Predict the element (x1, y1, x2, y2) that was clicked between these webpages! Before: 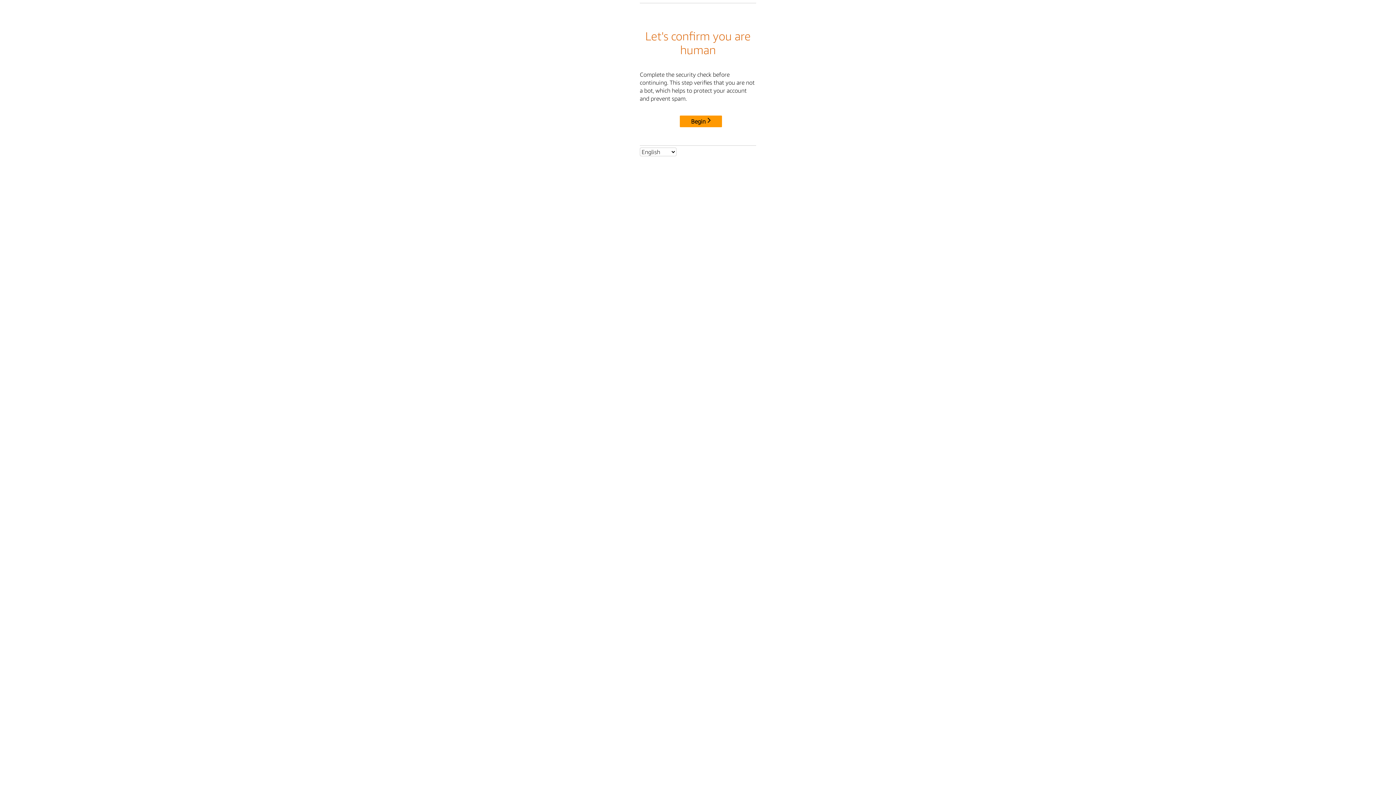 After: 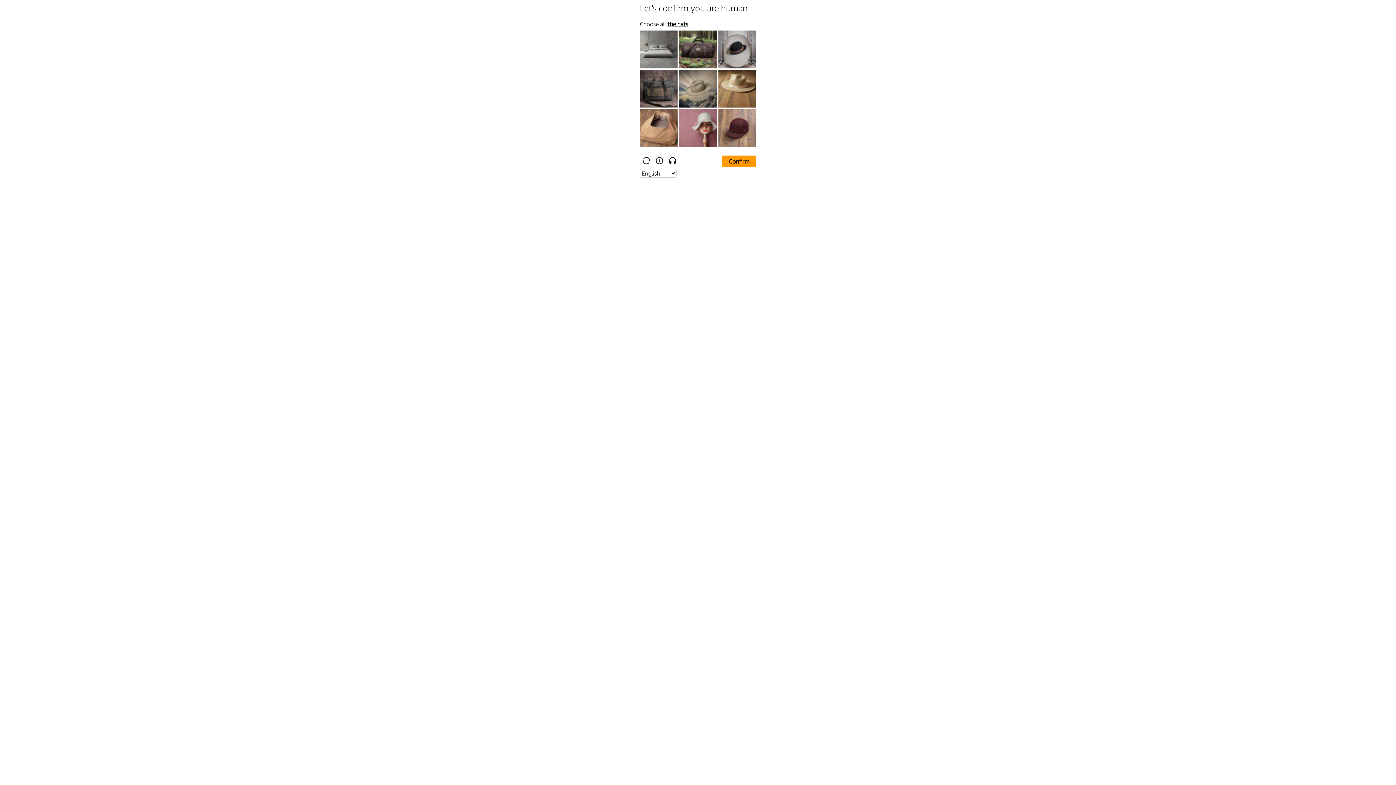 Action: bbox: (680, 115, 722, 127) label: Begin